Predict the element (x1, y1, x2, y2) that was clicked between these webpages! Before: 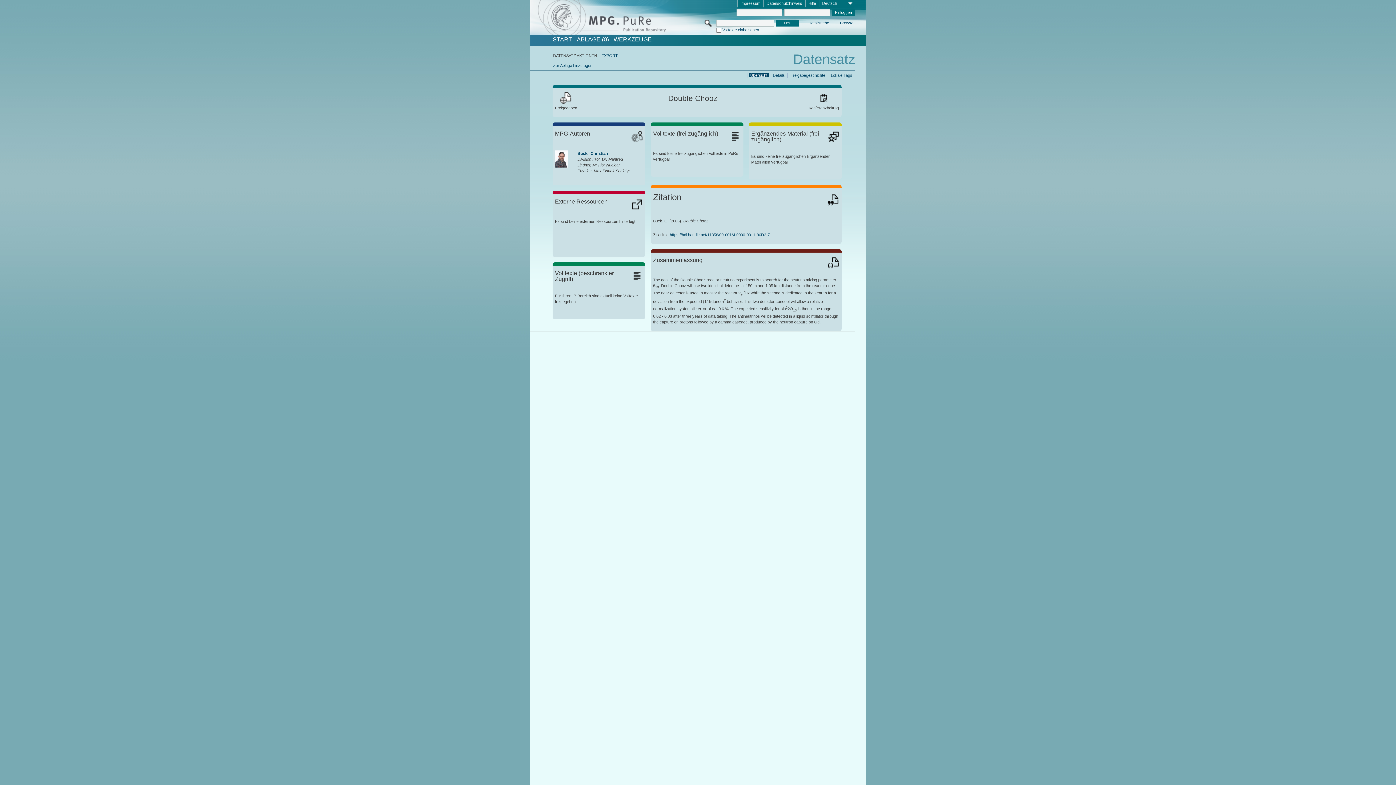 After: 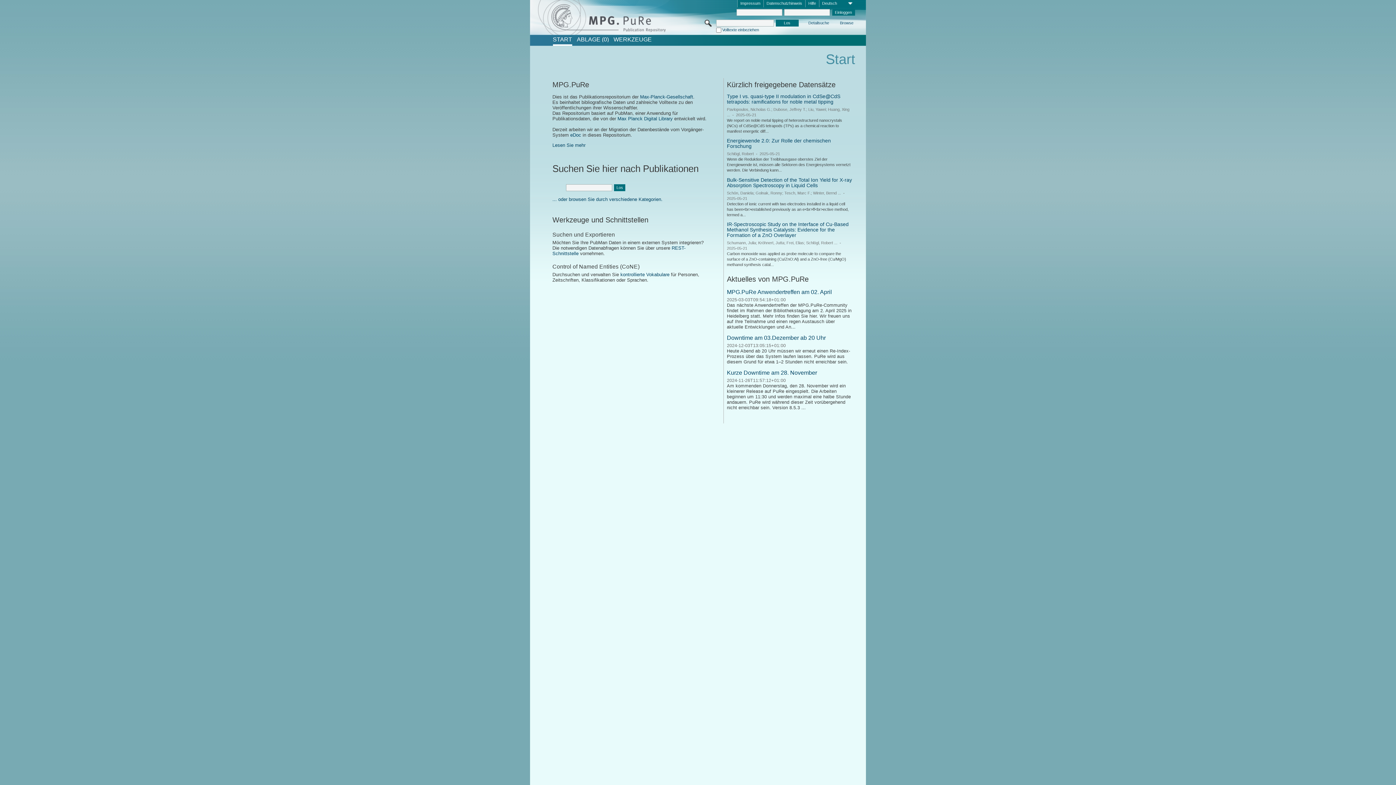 Action: label: START bbox: (552, 36, 572, 42)